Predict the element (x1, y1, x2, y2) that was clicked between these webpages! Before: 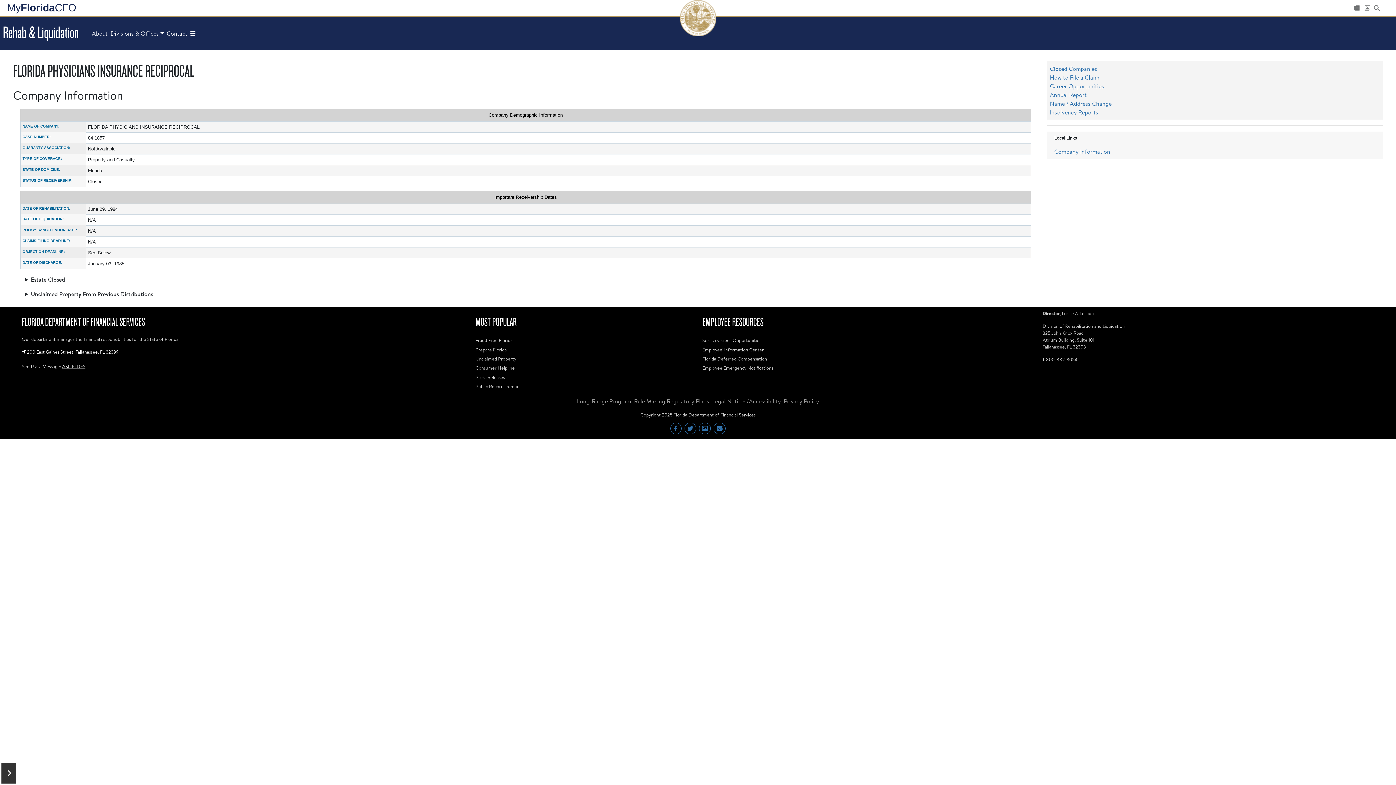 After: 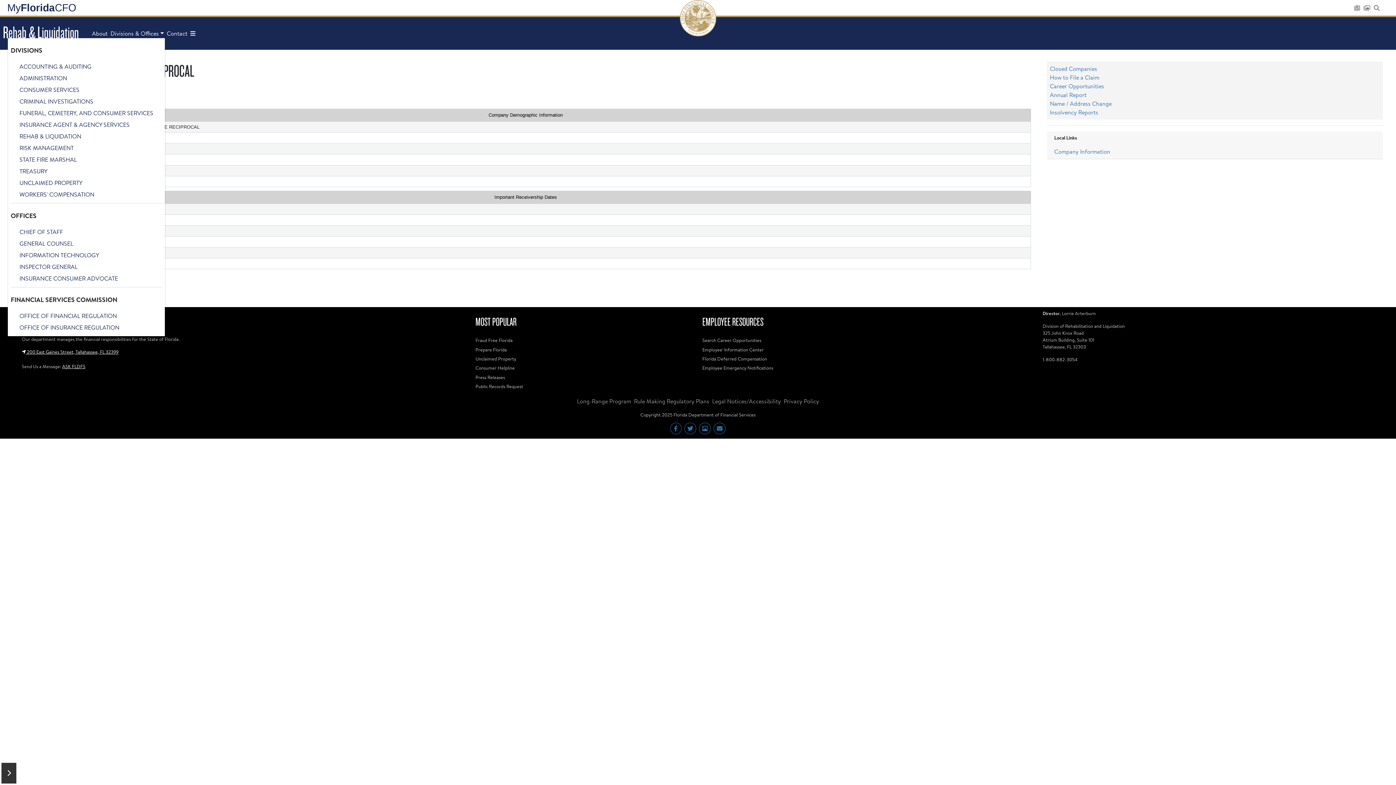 Action: label: Divisions & Offices bbox: (109, 29, 165, 37)